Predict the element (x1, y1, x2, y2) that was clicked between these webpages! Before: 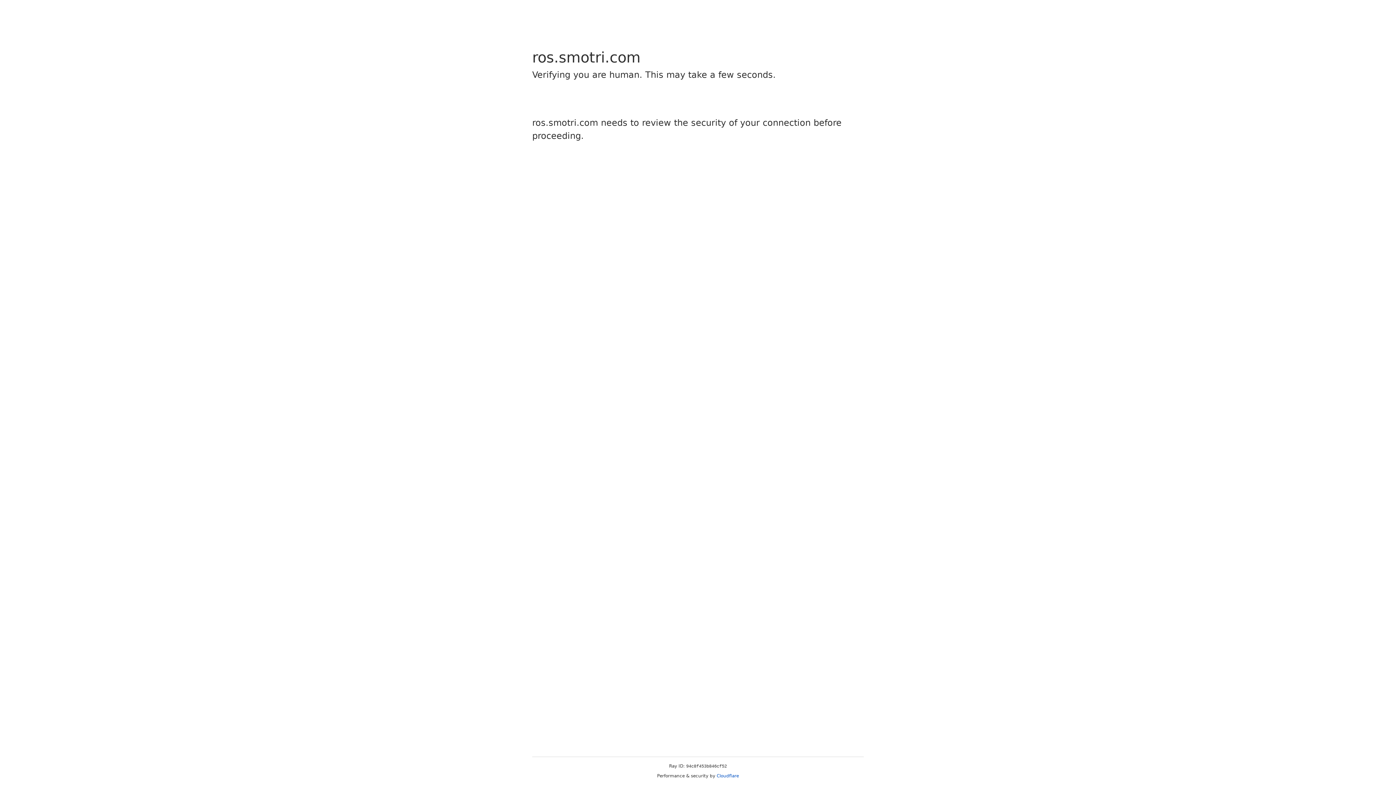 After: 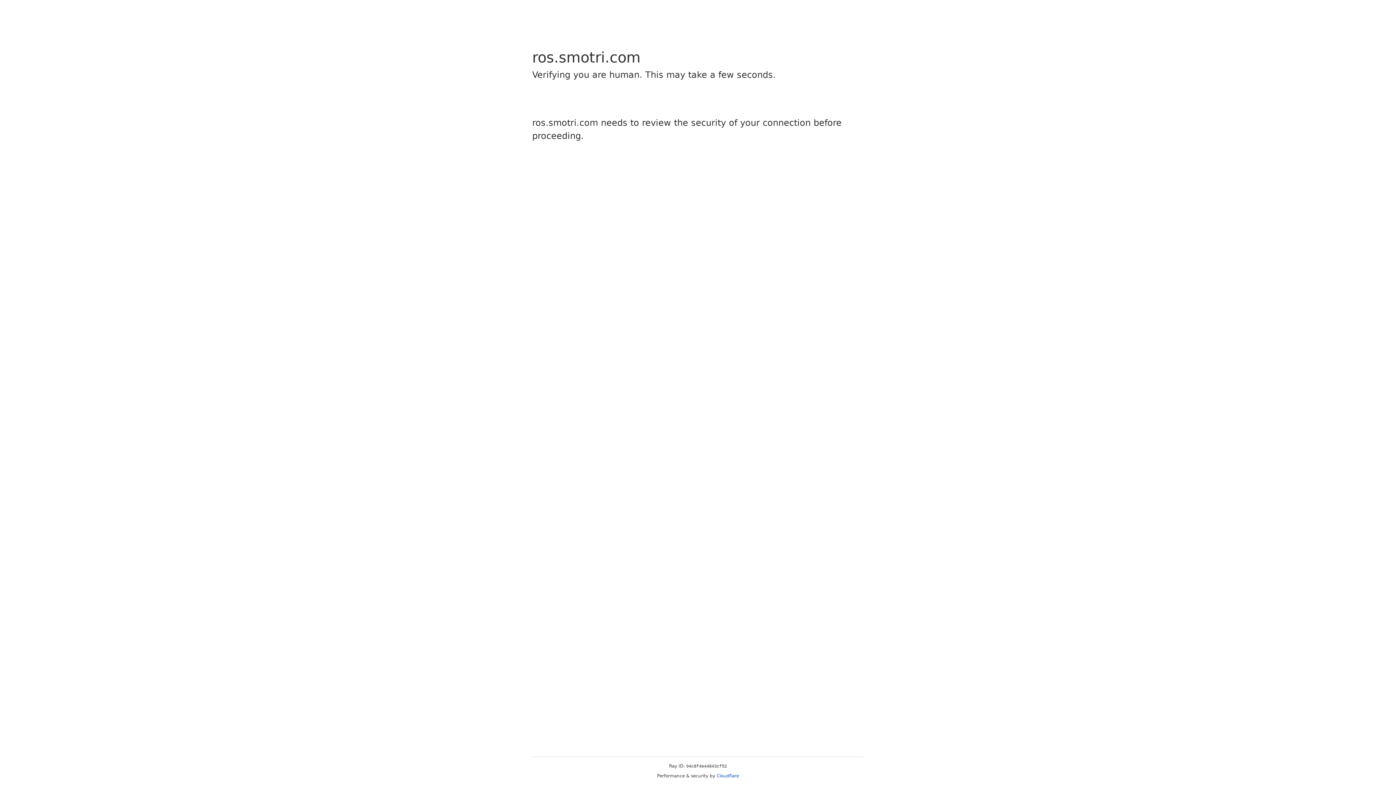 Action: bbox: (716, 773, 739, 778) label: Cloudflare